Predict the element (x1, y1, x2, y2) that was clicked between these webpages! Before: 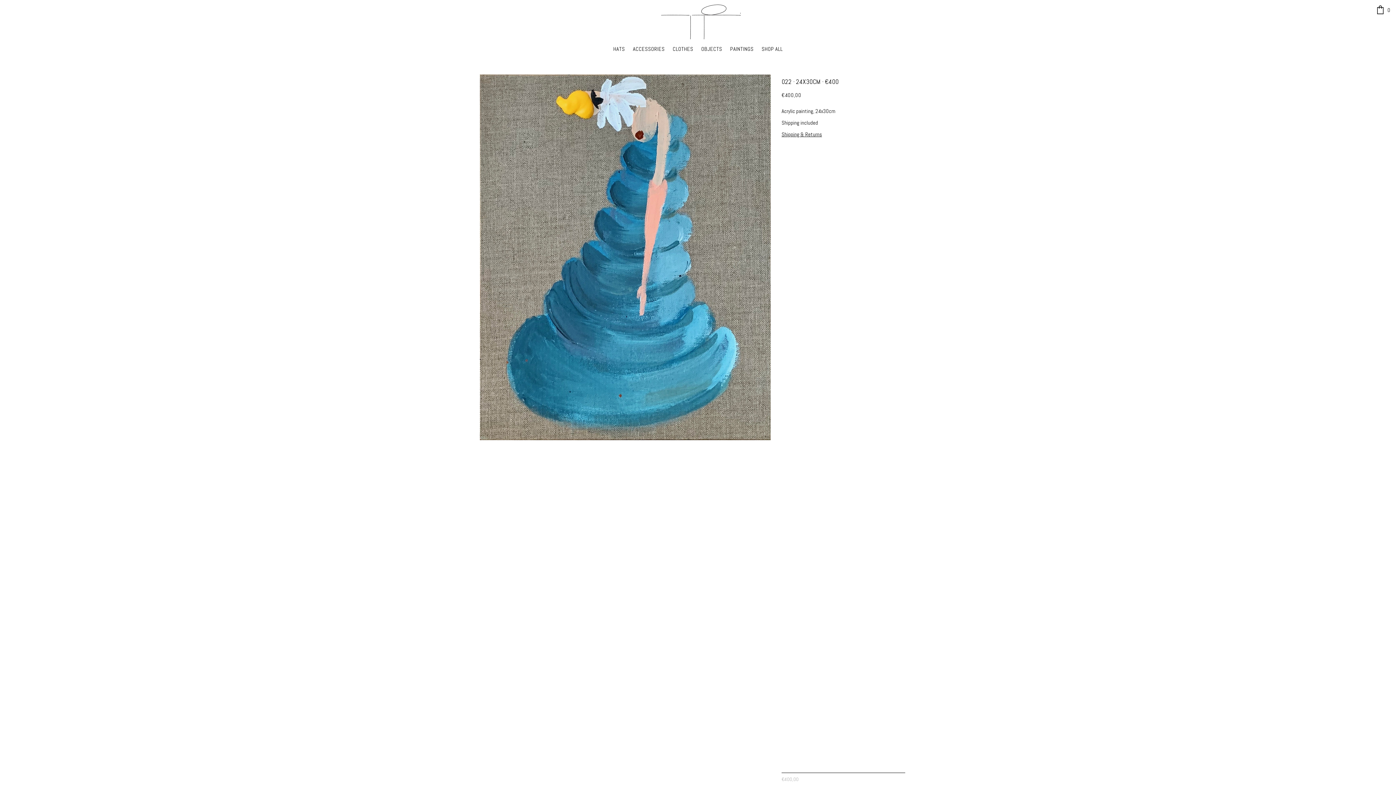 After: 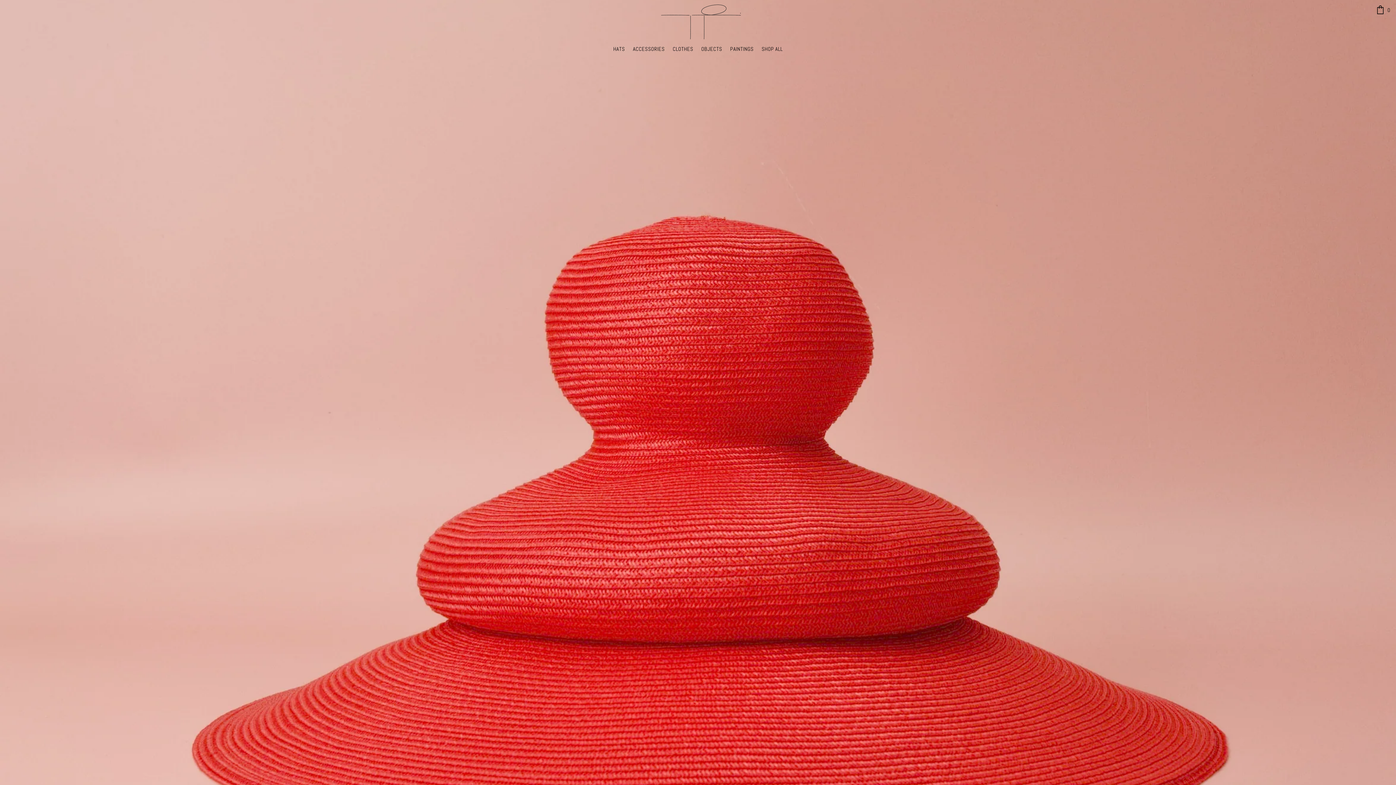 Action: label:   bbox: (652, 3, 744, 40)